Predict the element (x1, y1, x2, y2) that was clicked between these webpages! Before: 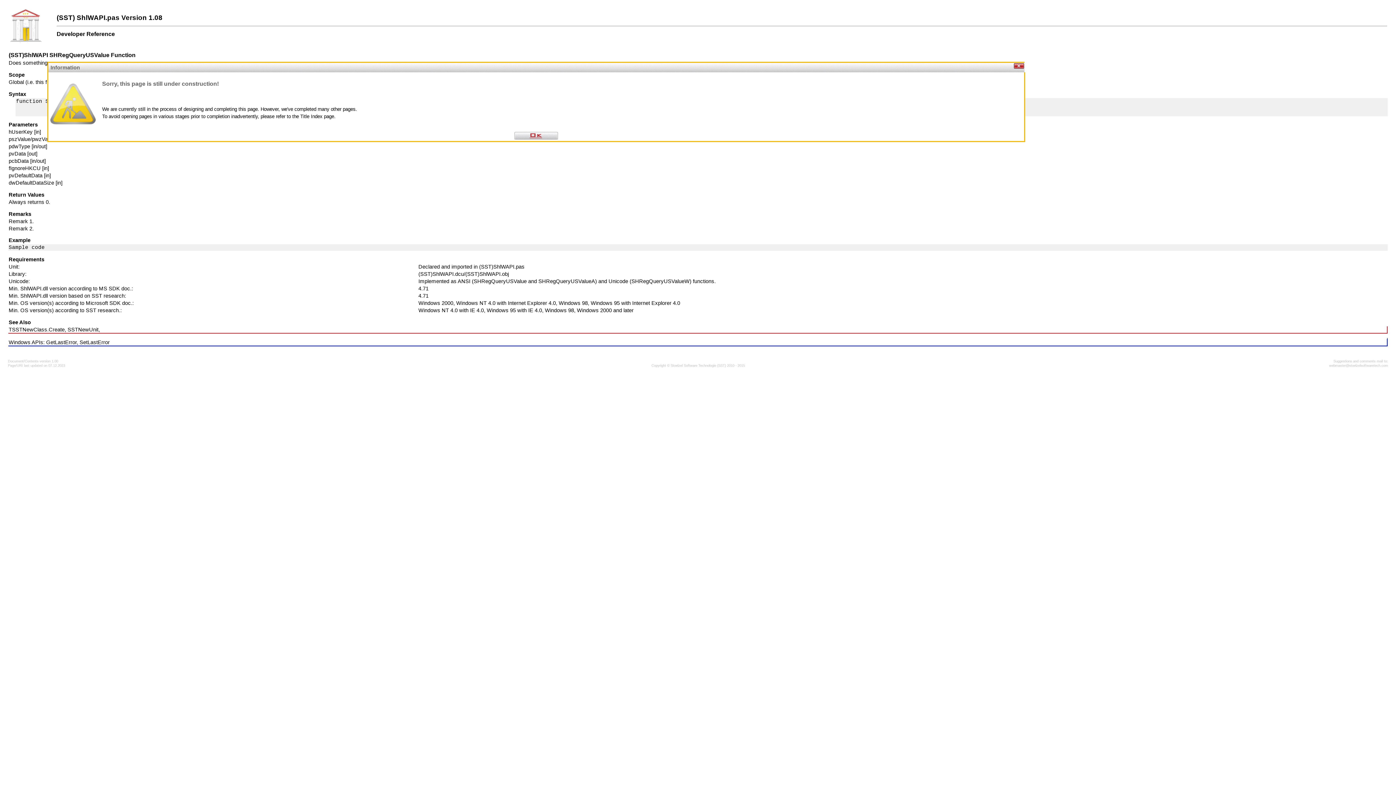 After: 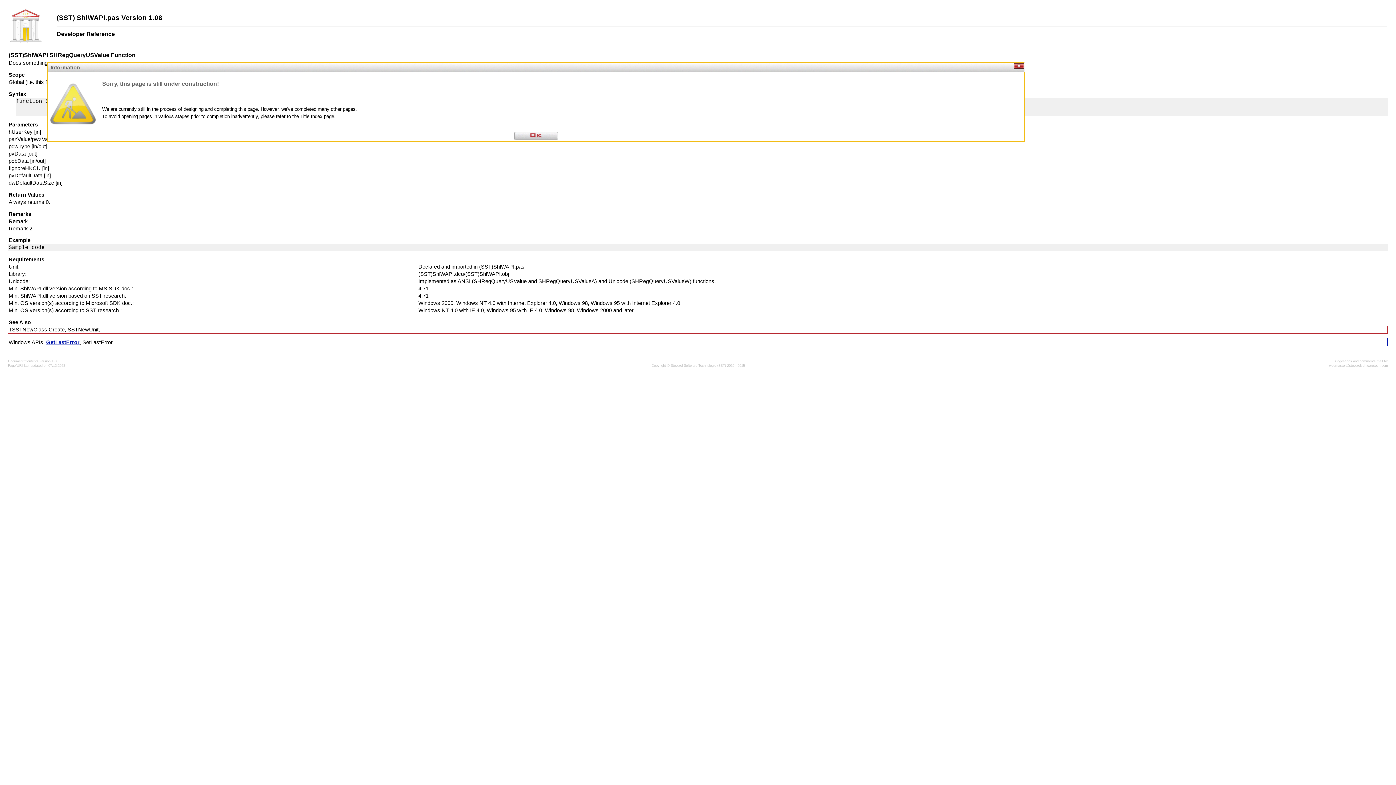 Action: bbox: (46, 339, 76, 345) label: GetLastError